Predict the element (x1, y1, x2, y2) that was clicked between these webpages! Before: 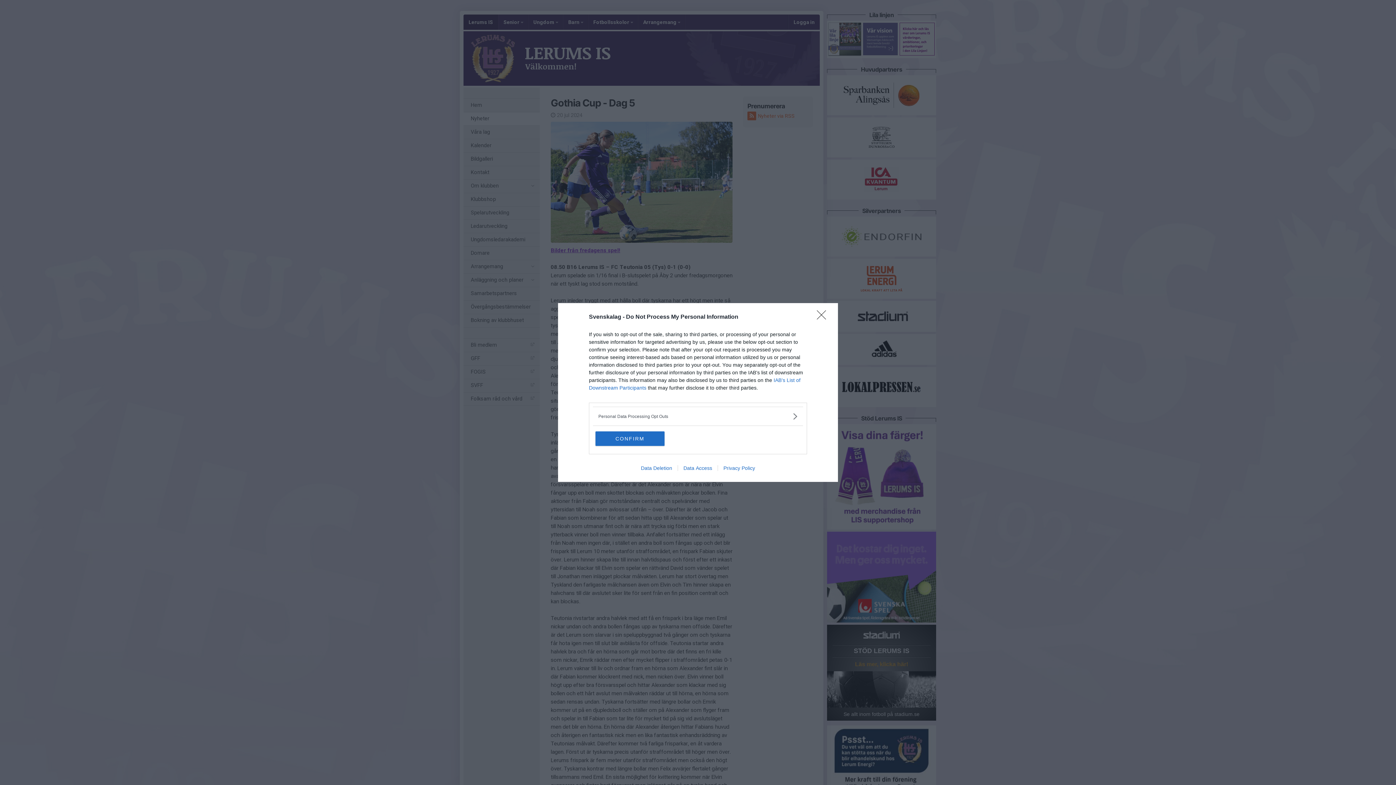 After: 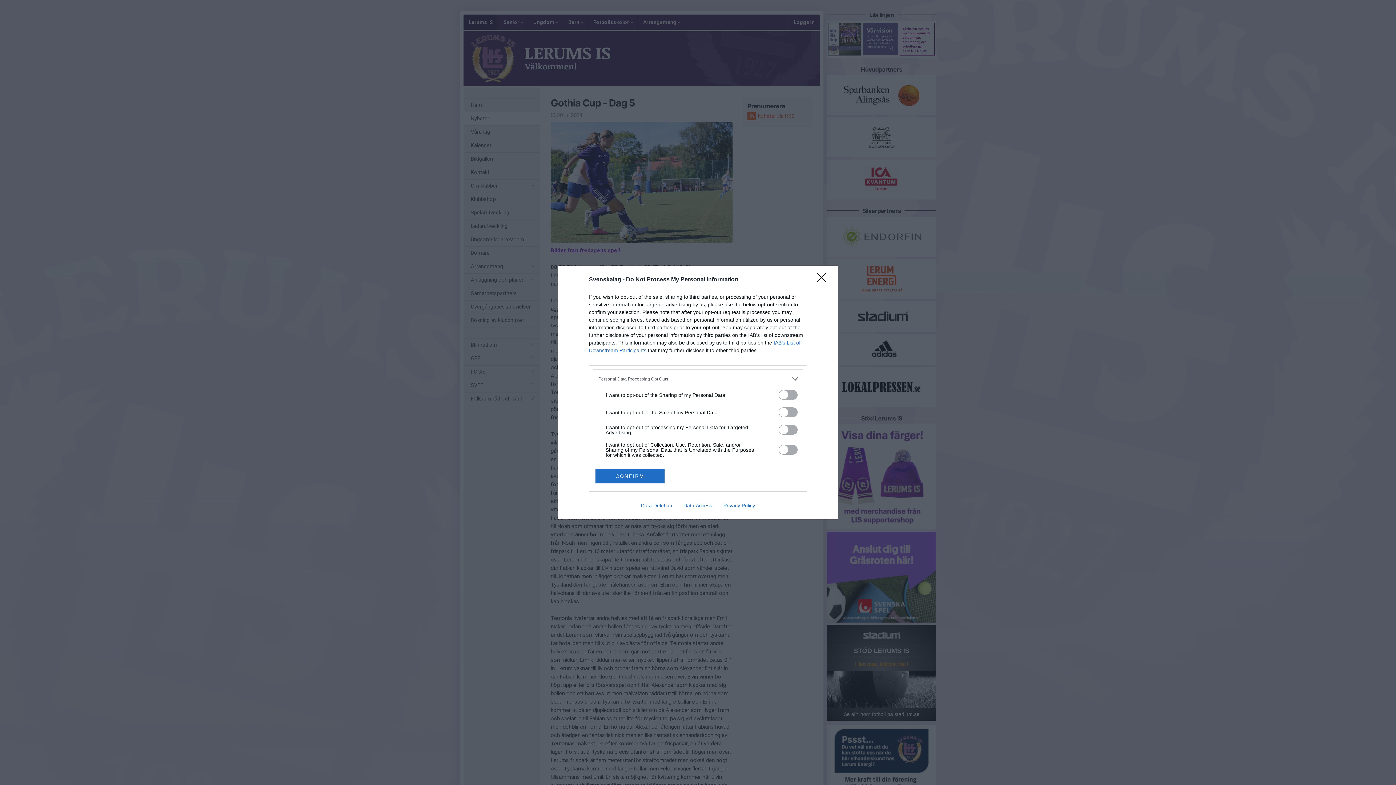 Action: bbox: (598, 412, 797, 420) label: Opt-Outs